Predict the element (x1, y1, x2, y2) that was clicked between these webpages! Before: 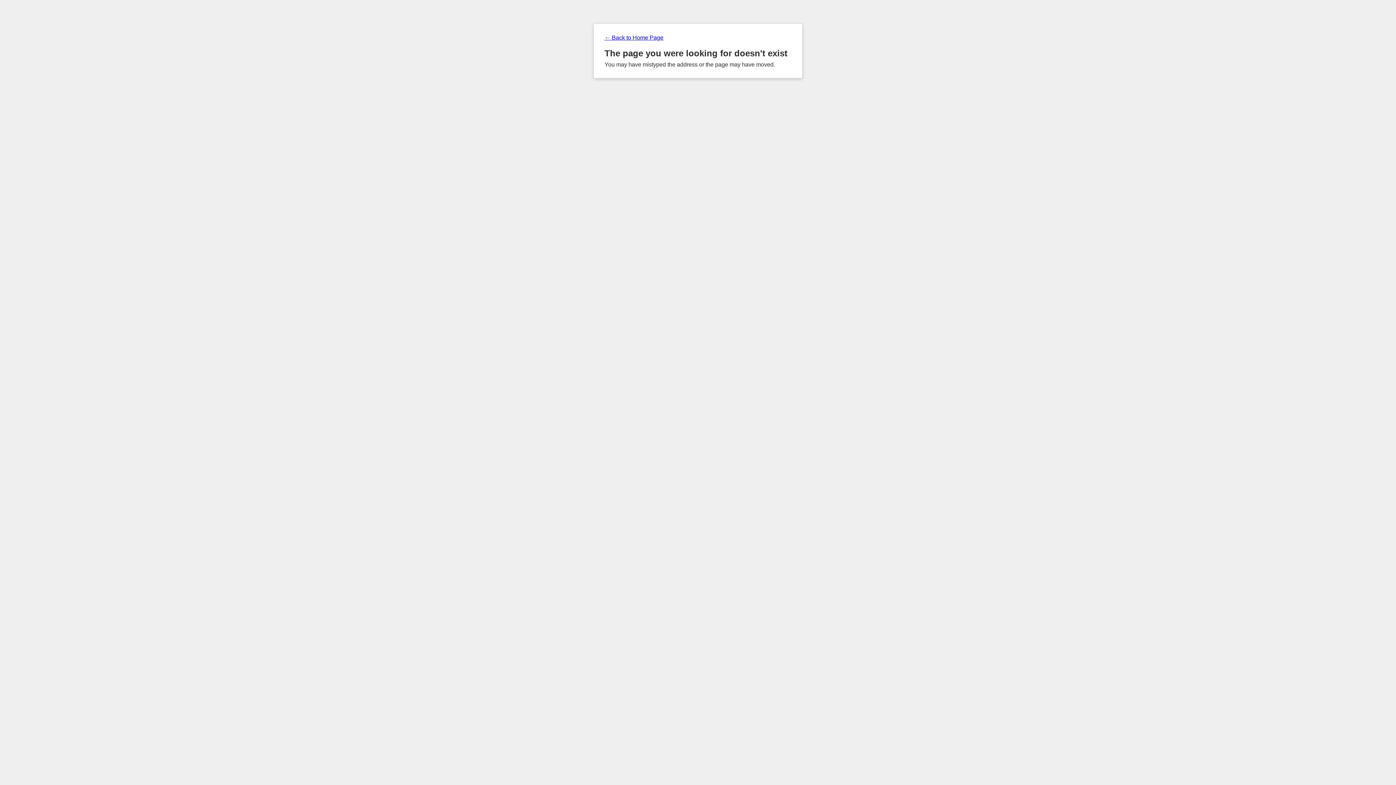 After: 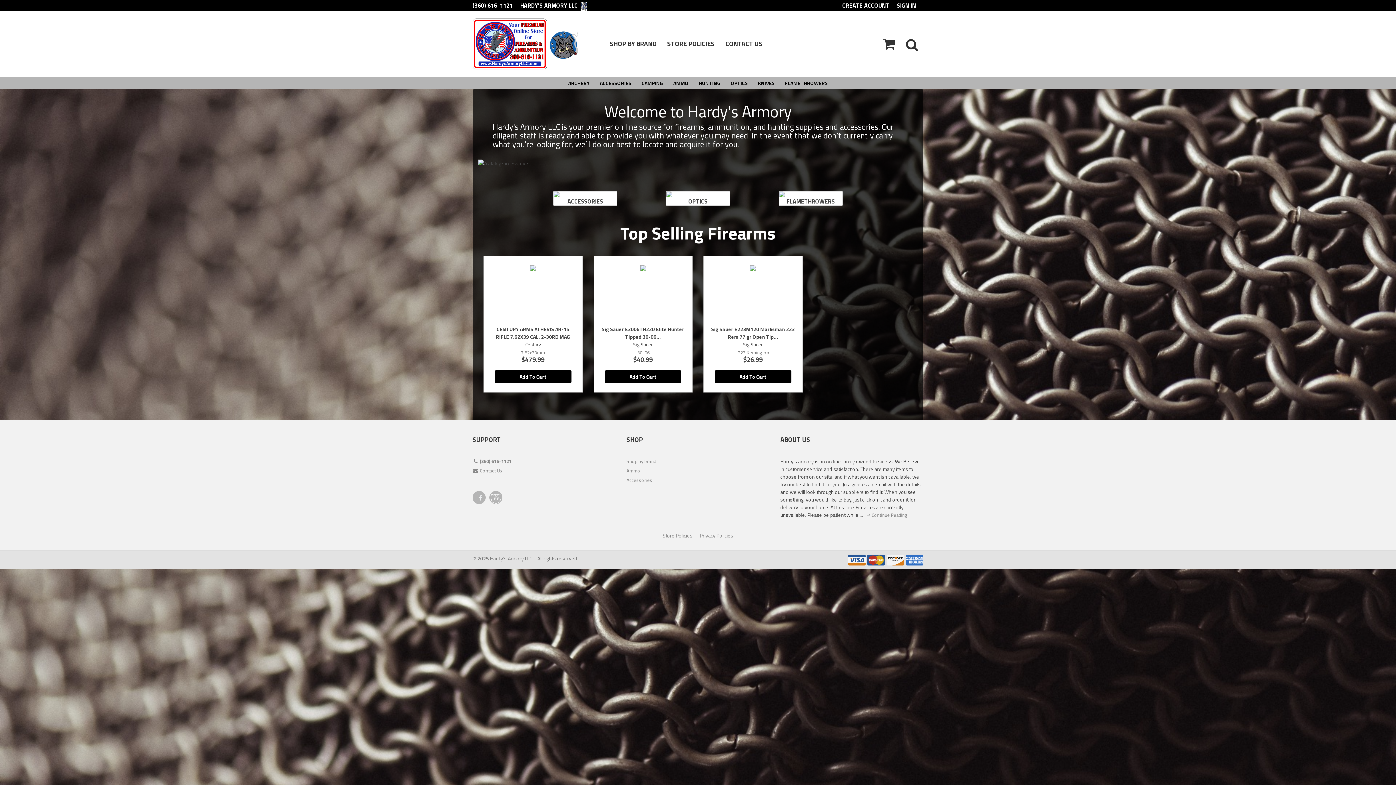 Action: bbox: (604, 34, 791, 41) label: ← Back to Home Page